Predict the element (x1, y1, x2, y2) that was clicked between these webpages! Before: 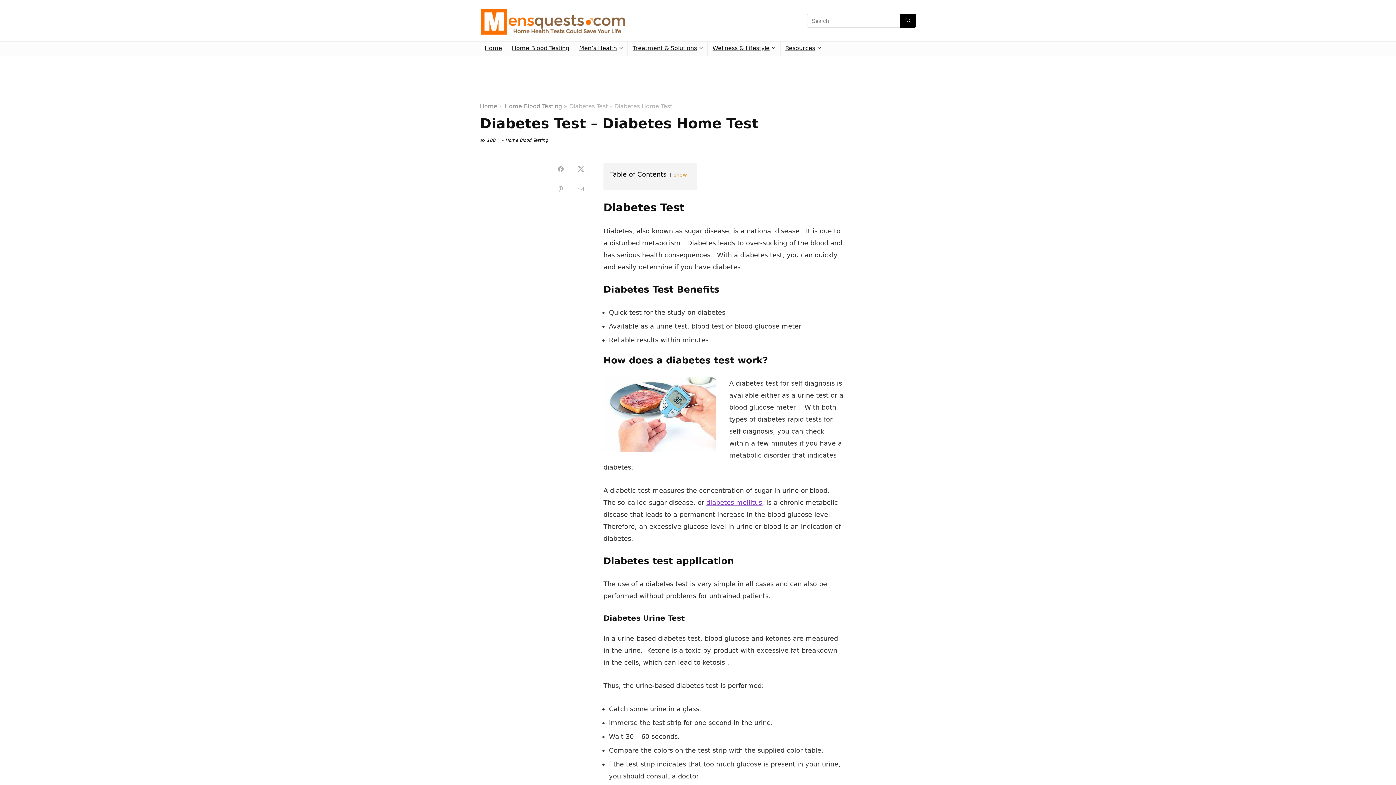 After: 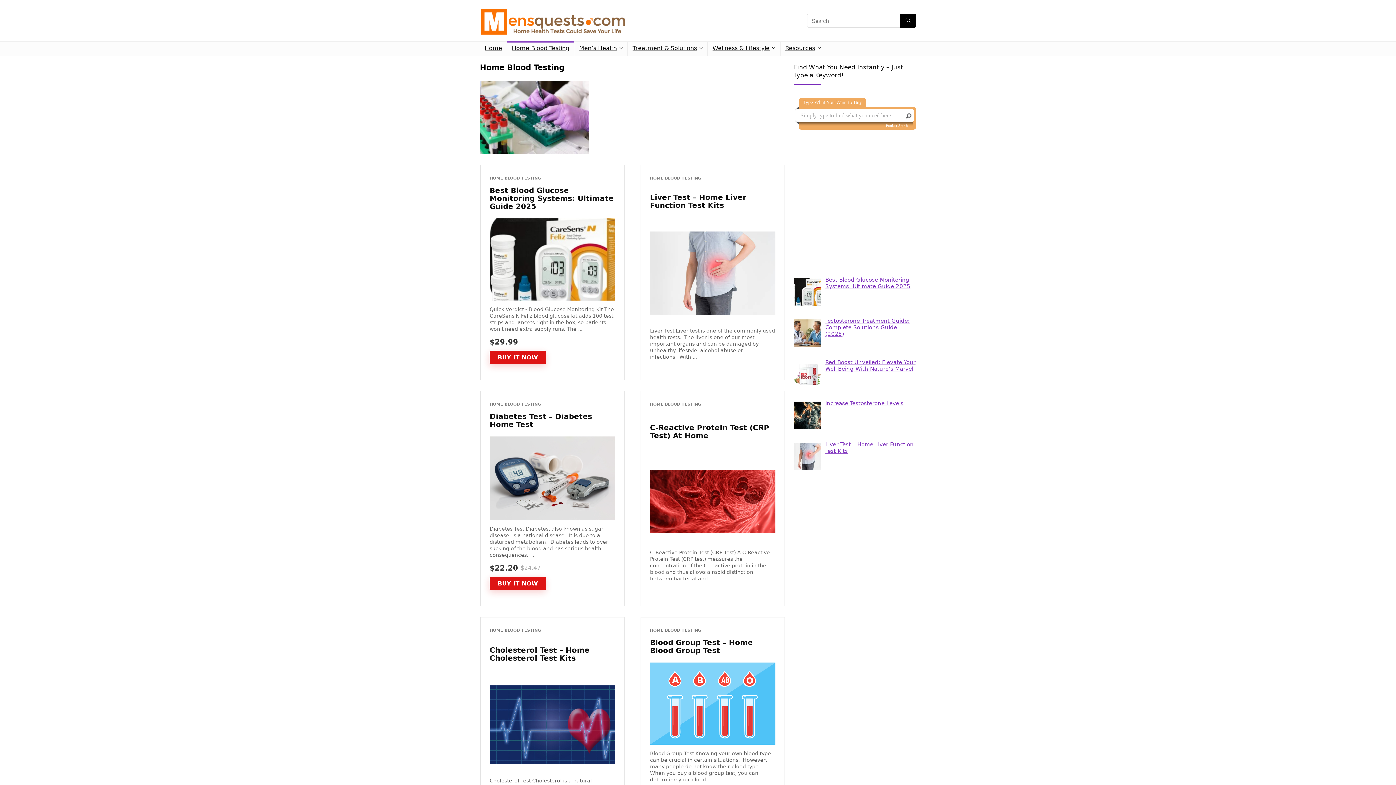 Action: bbox: (507, 41, 574, 55) label: Home Blood Testing